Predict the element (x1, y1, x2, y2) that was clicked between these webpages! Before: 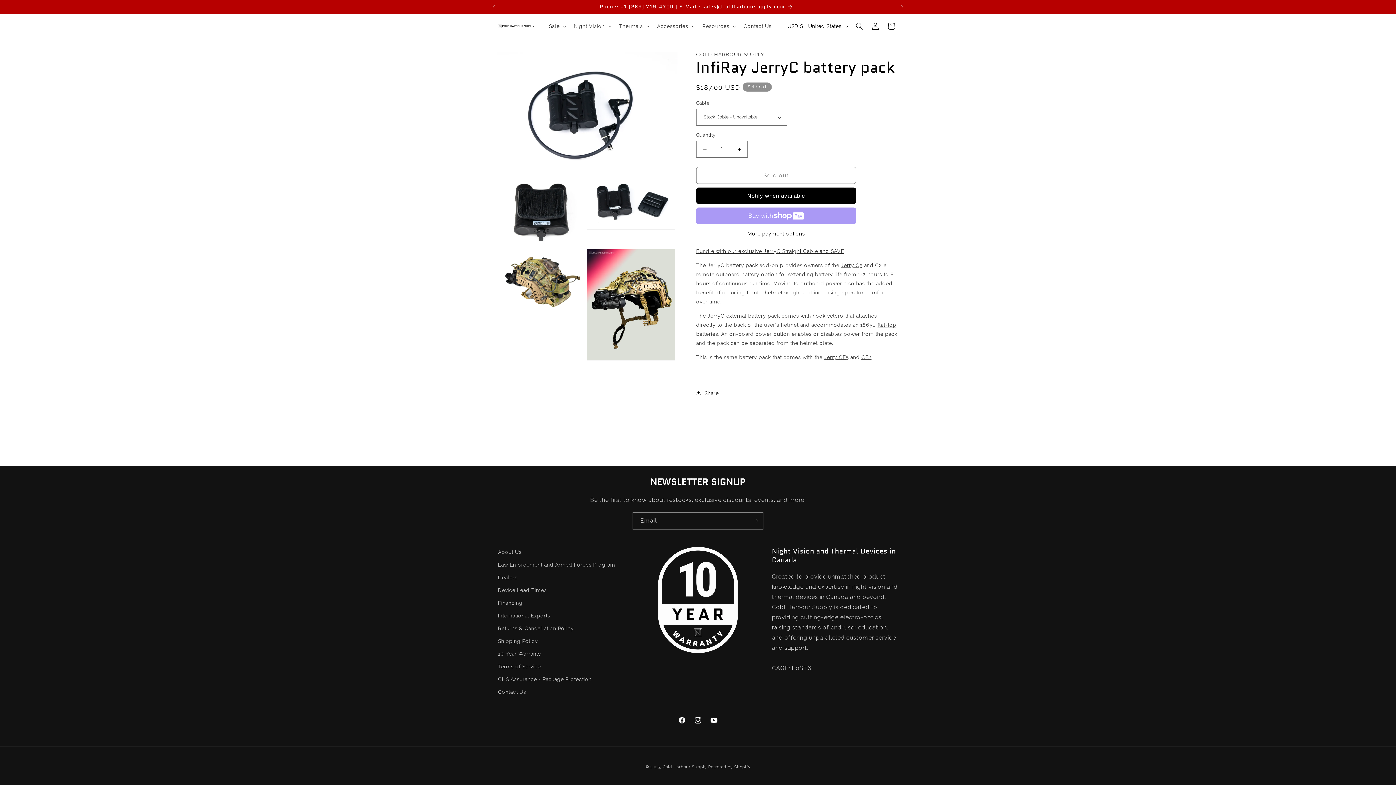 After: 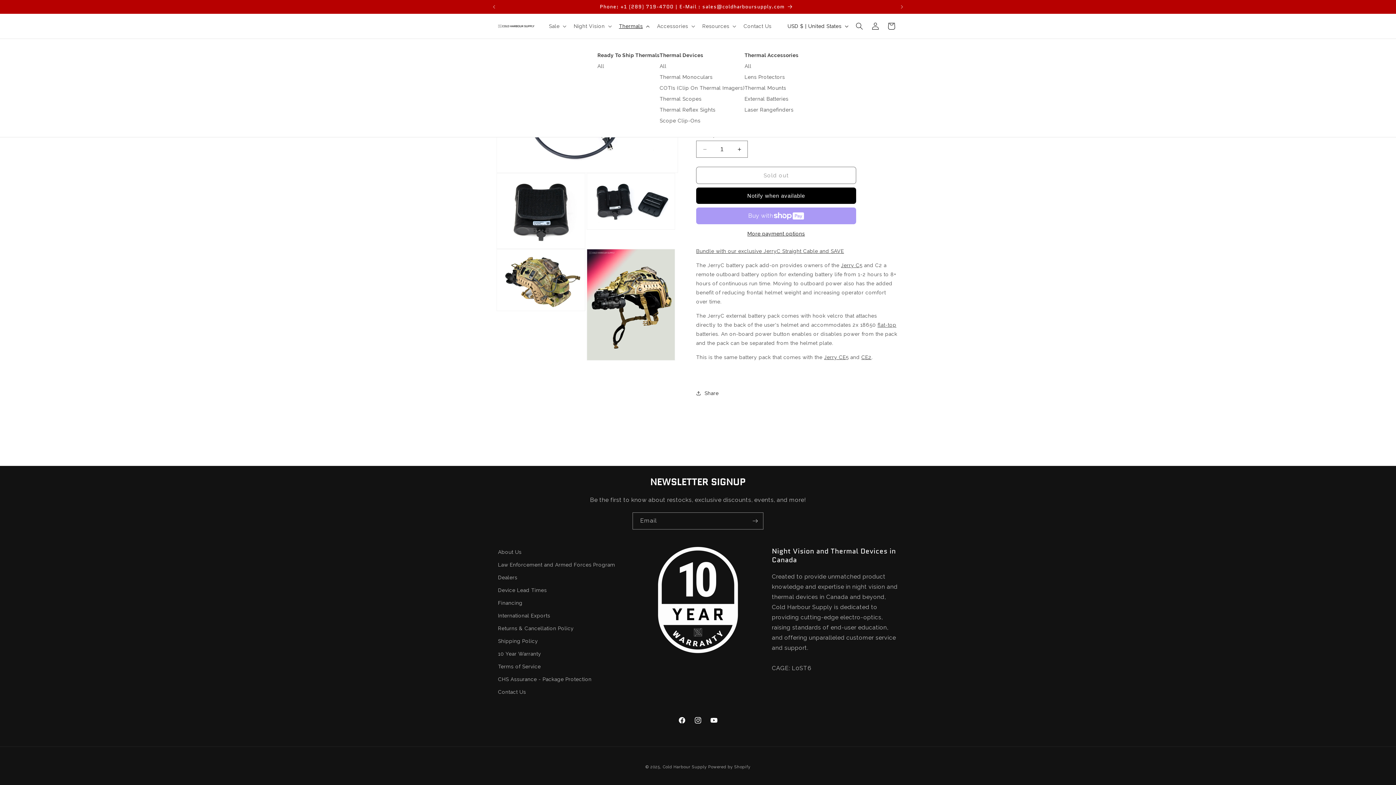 Action: label: Thermals bbox: (614, 18, 652, 33)